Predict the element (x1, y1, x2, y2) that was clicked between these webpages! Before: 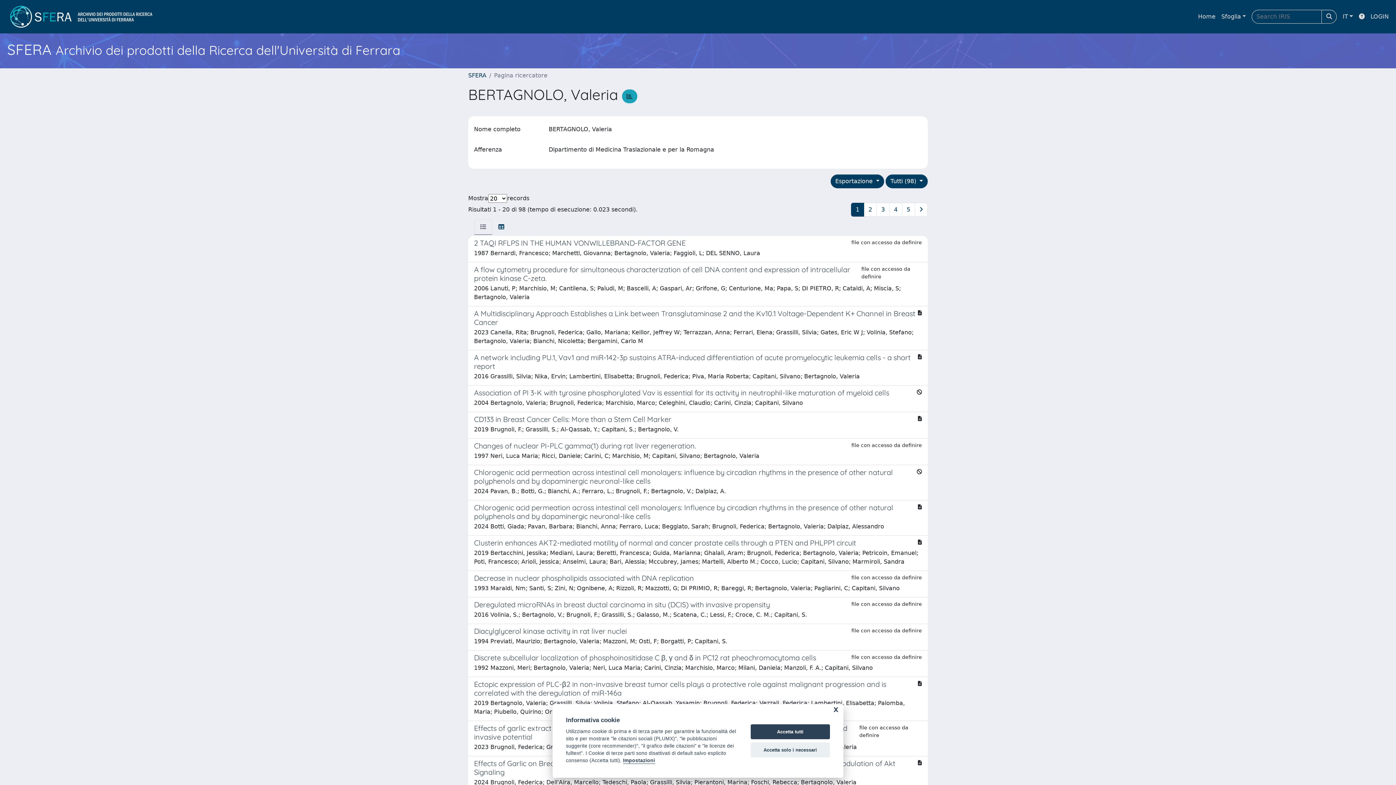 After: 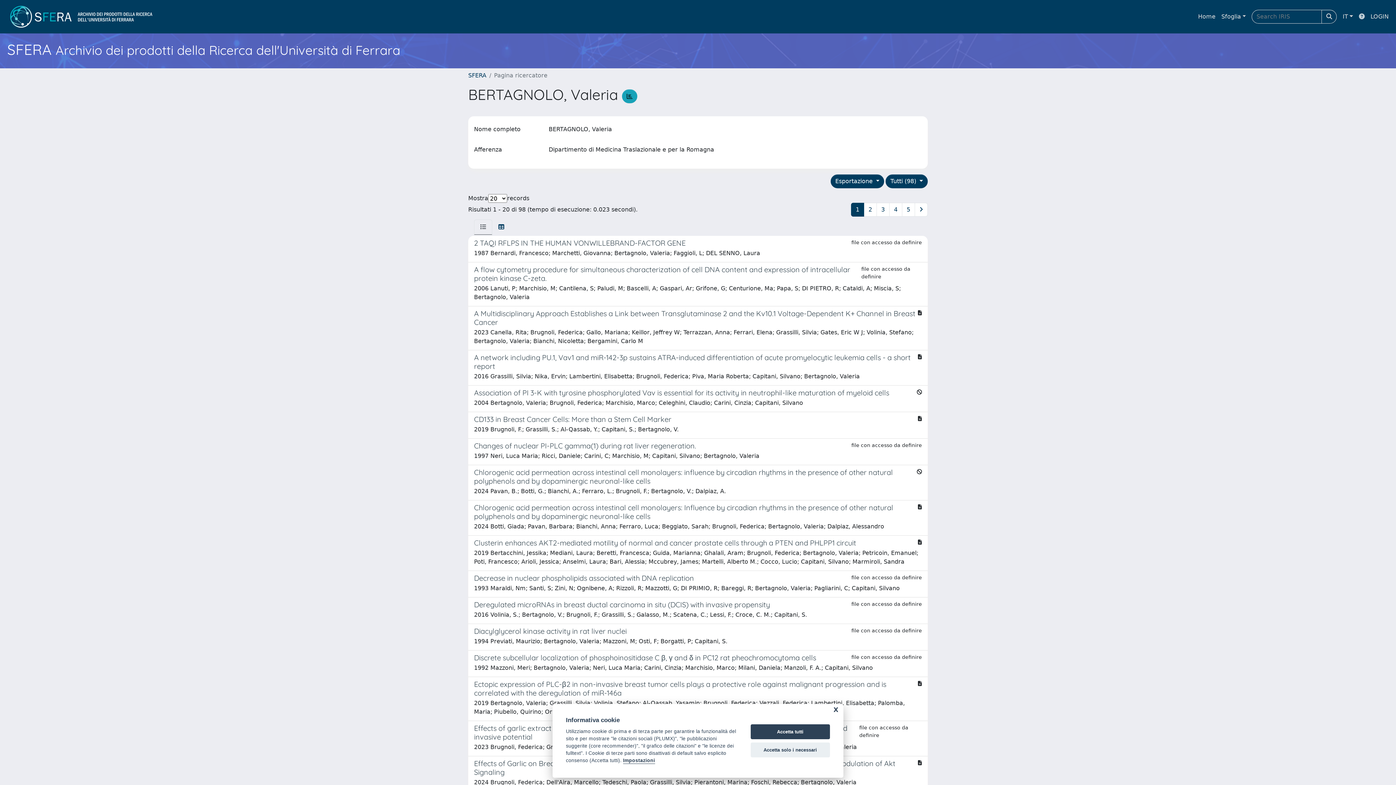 Action: bbox: (1356, 9, 1368, 24)